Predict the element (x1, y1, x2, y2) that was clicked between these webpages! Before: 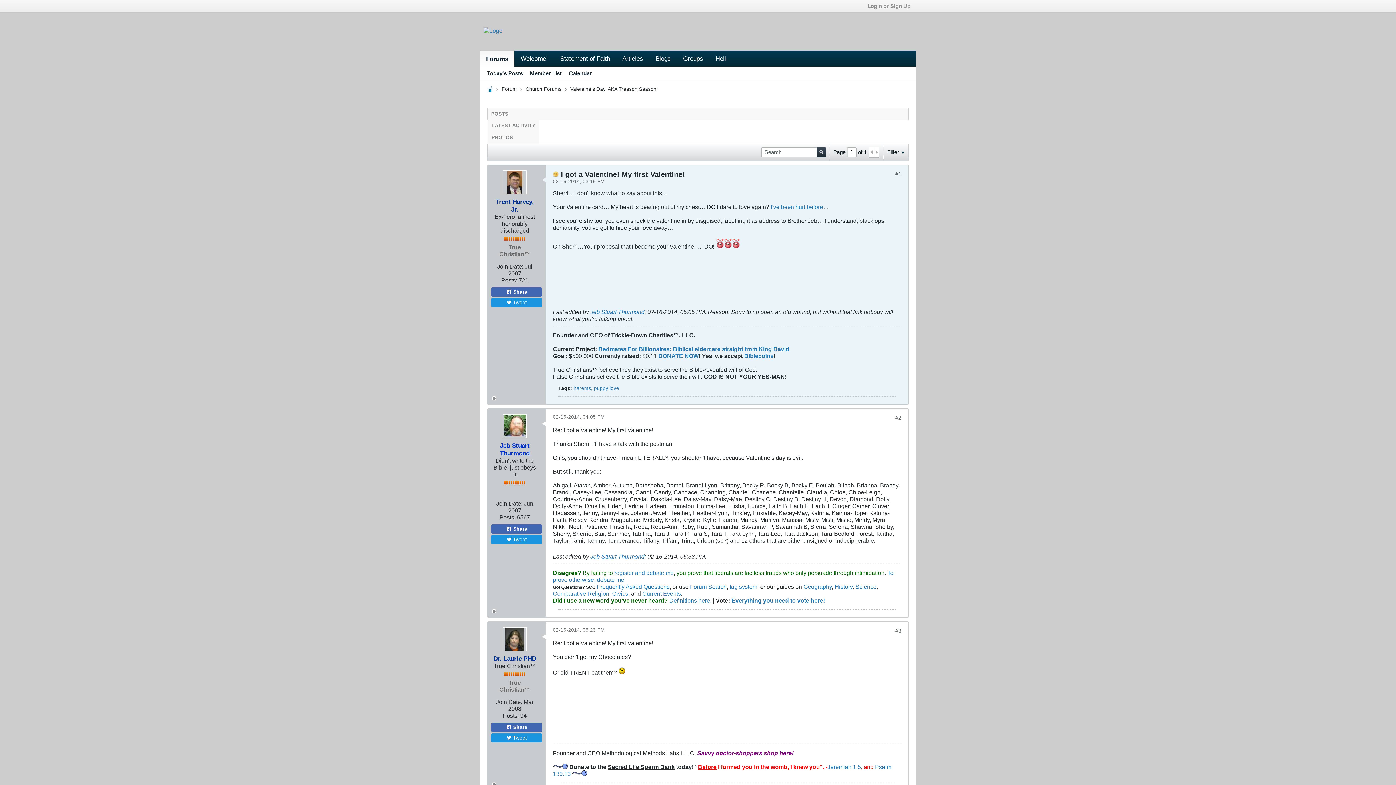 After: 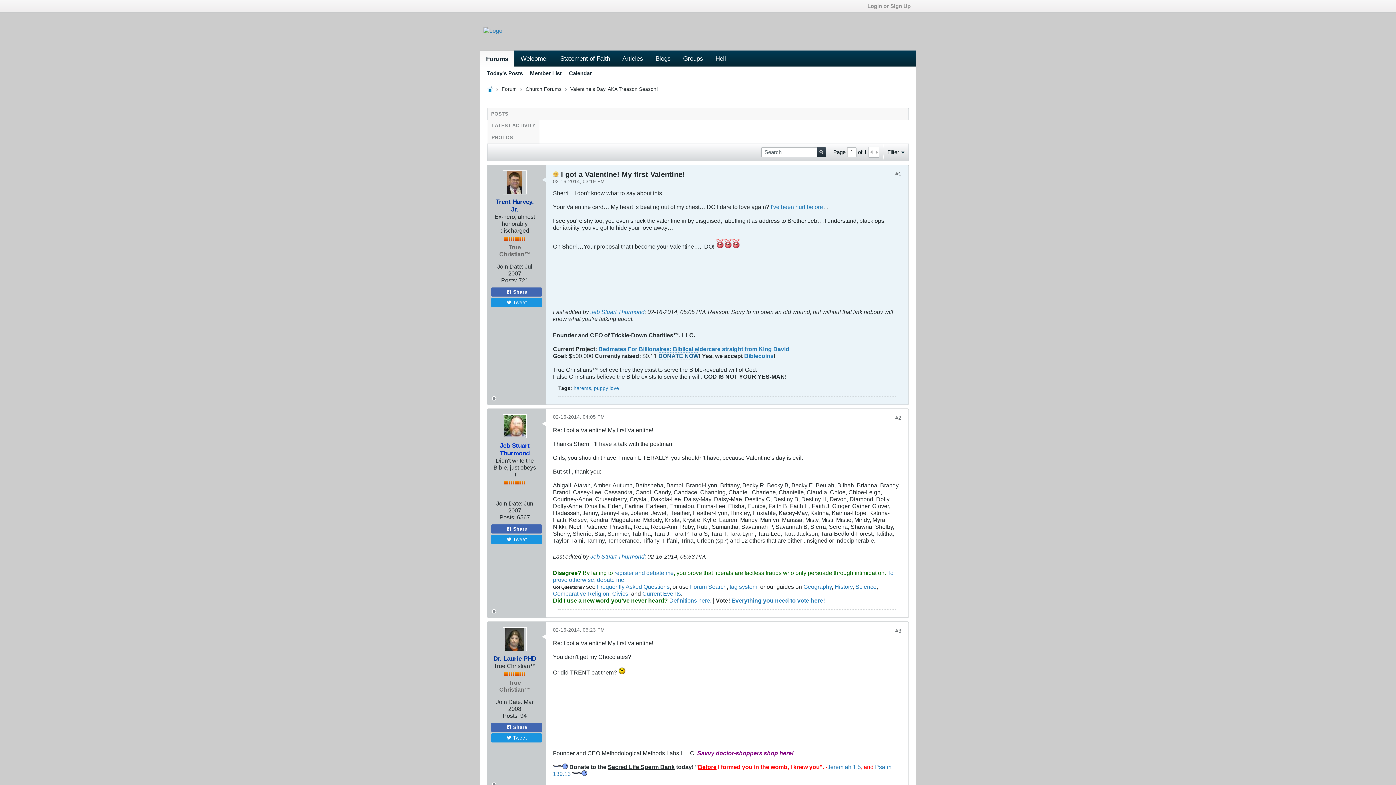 Action: label: DONATE NOW bbox: (658, 352, 698, 359)